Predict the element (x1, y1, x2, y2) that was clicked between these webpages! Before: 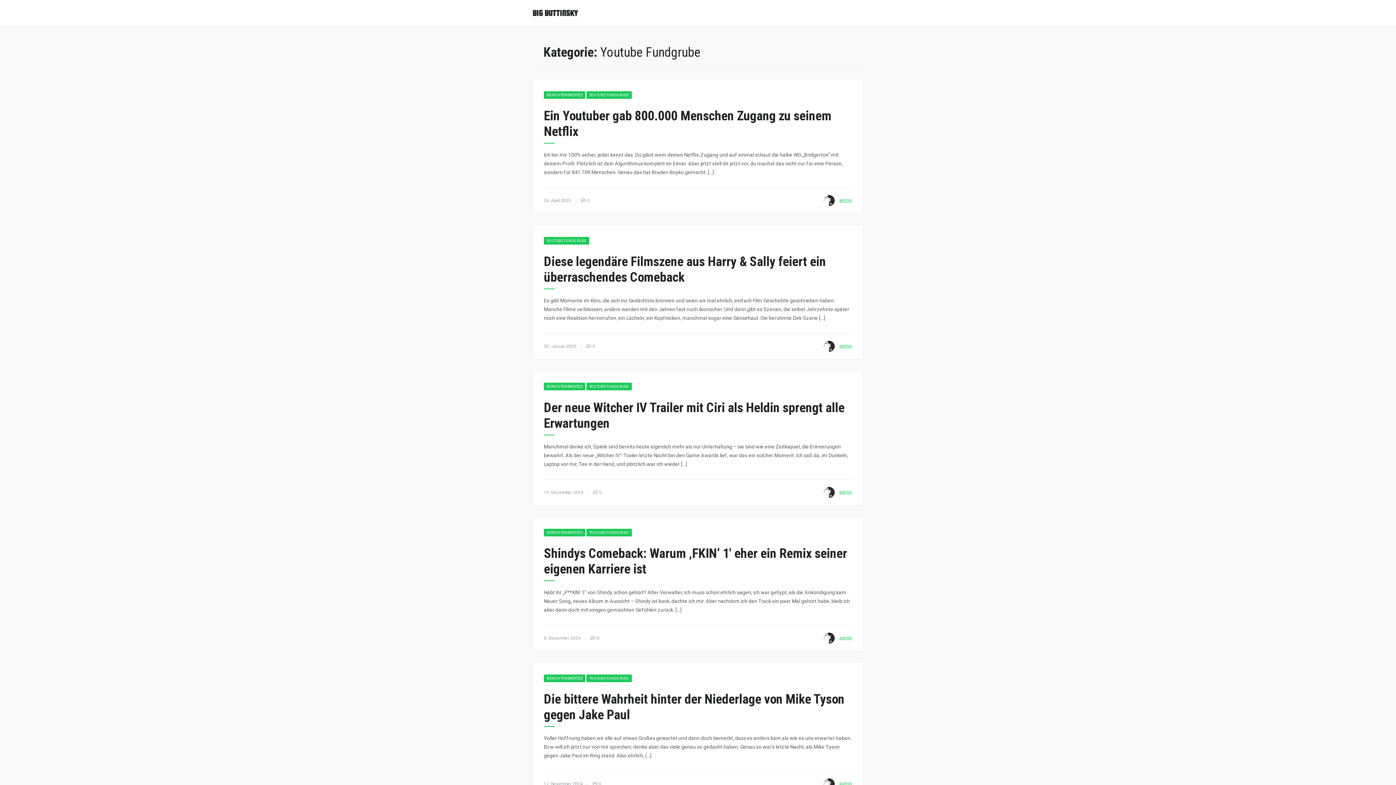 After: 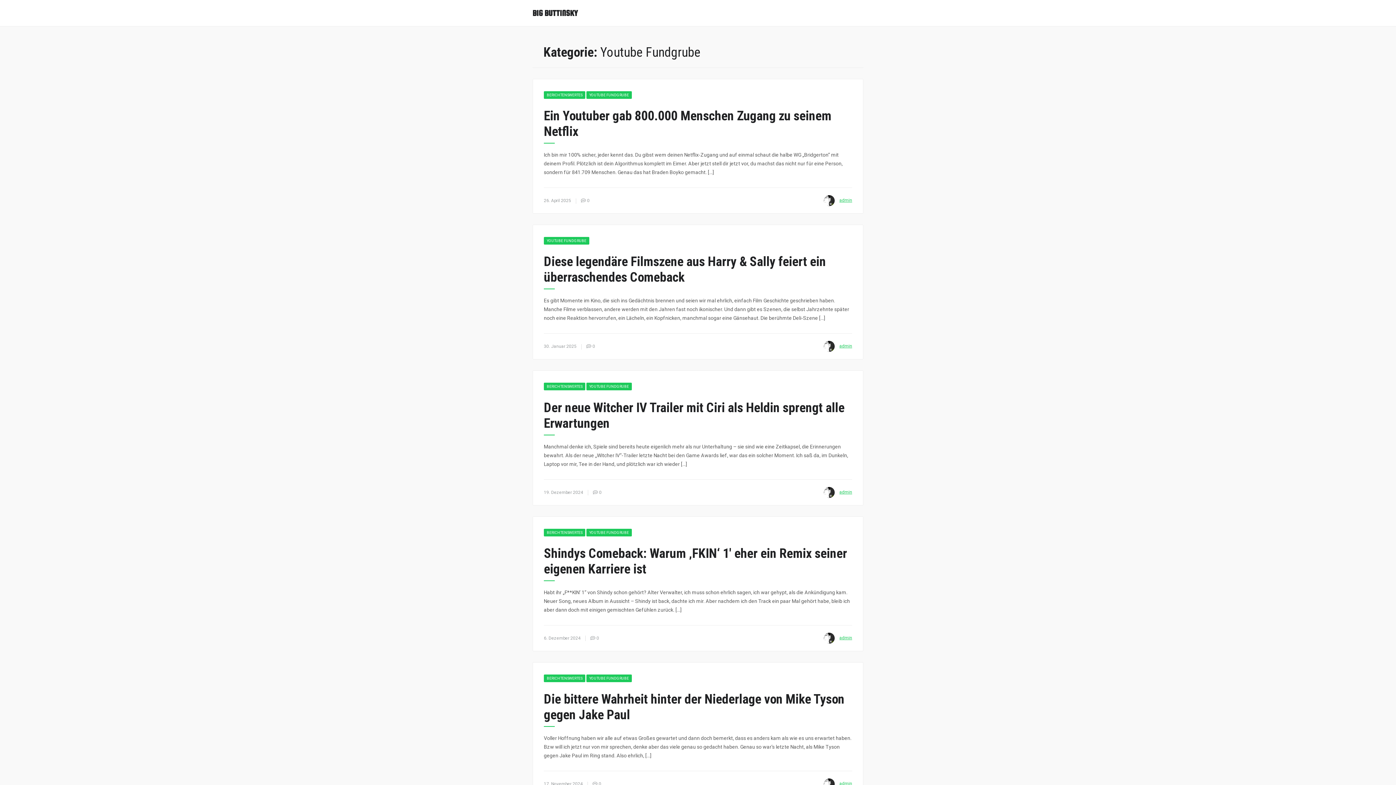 Action: bbox: (586, 91, 632, 98) label: YOUTUBE FUNDGRUBE